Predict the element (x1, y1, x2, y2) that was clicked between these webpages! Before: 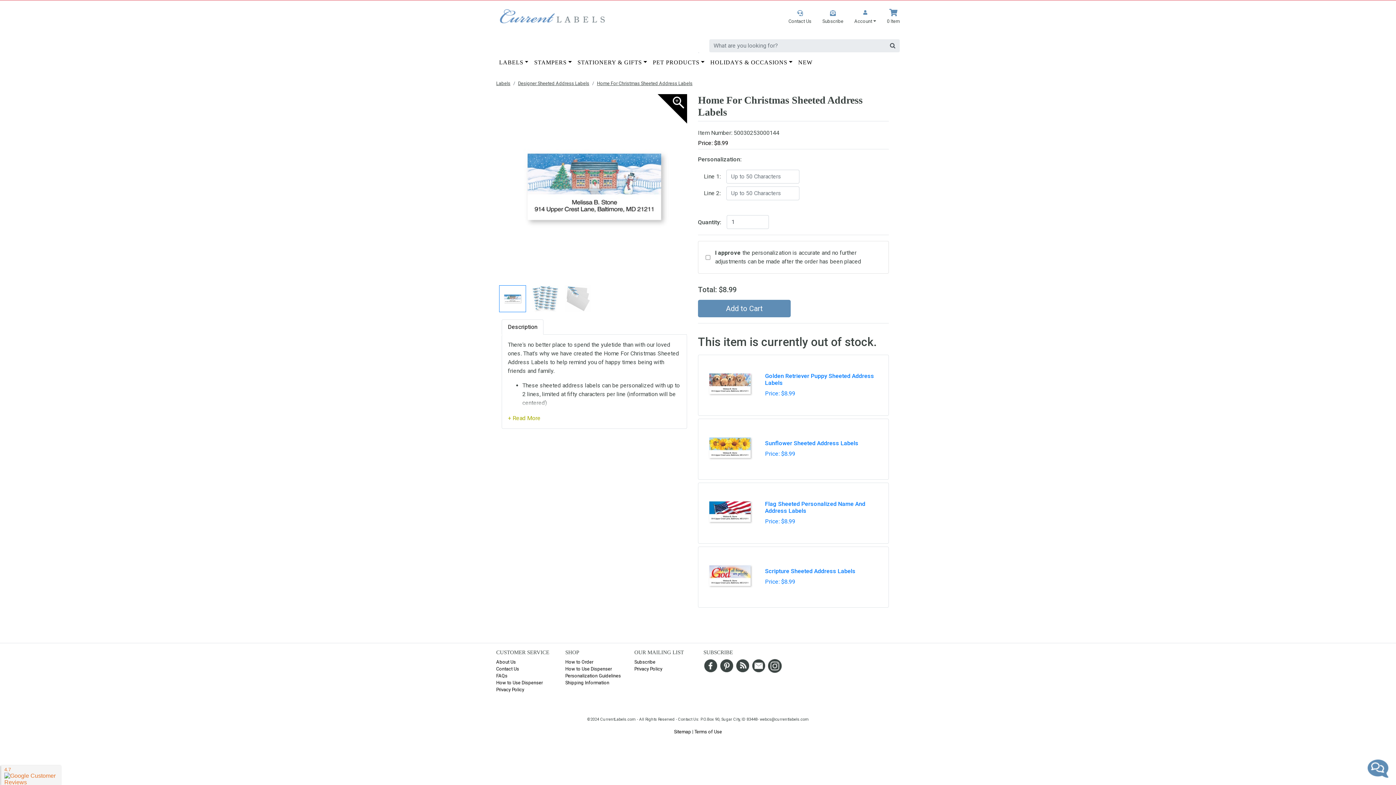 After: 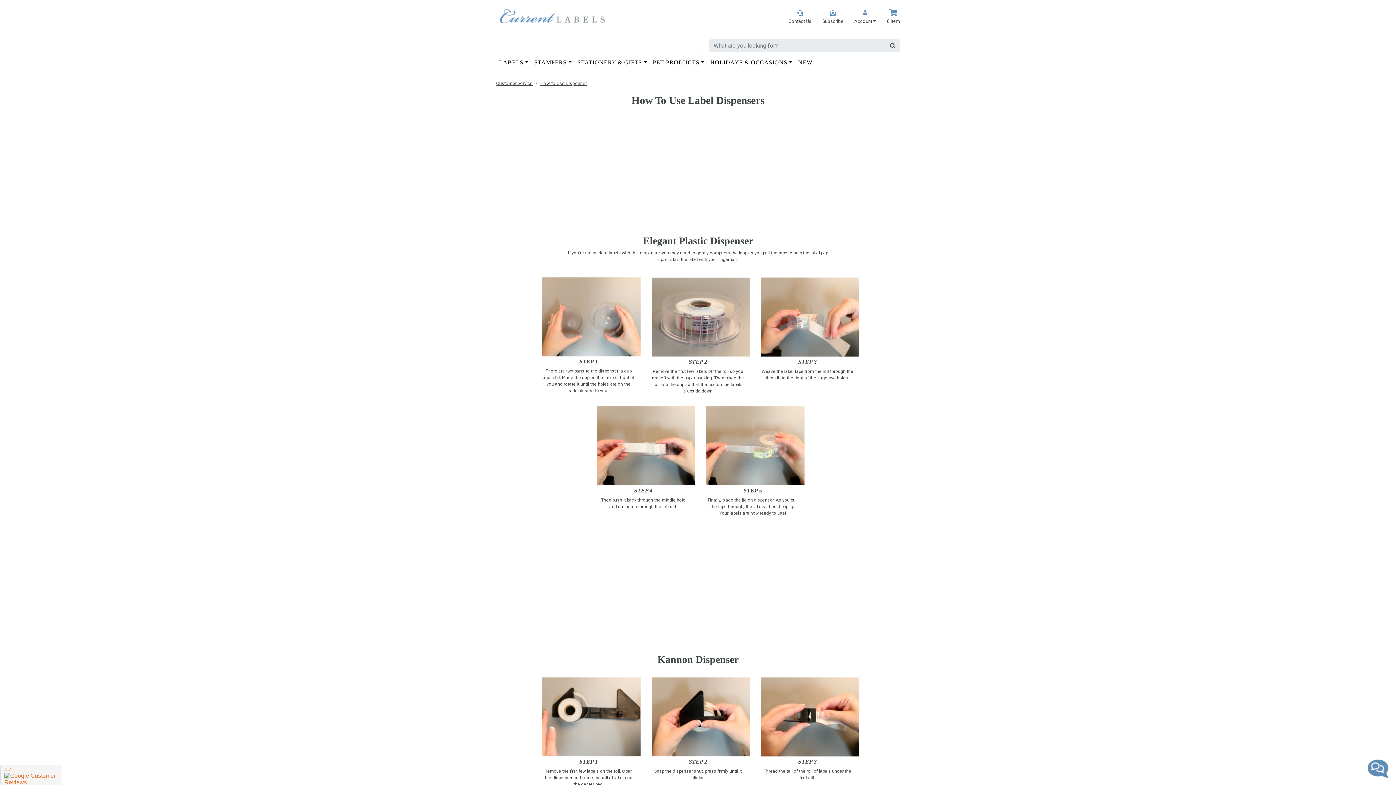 Action: label: How to Use Dispenser bbox: (496, 680, 542, 685)